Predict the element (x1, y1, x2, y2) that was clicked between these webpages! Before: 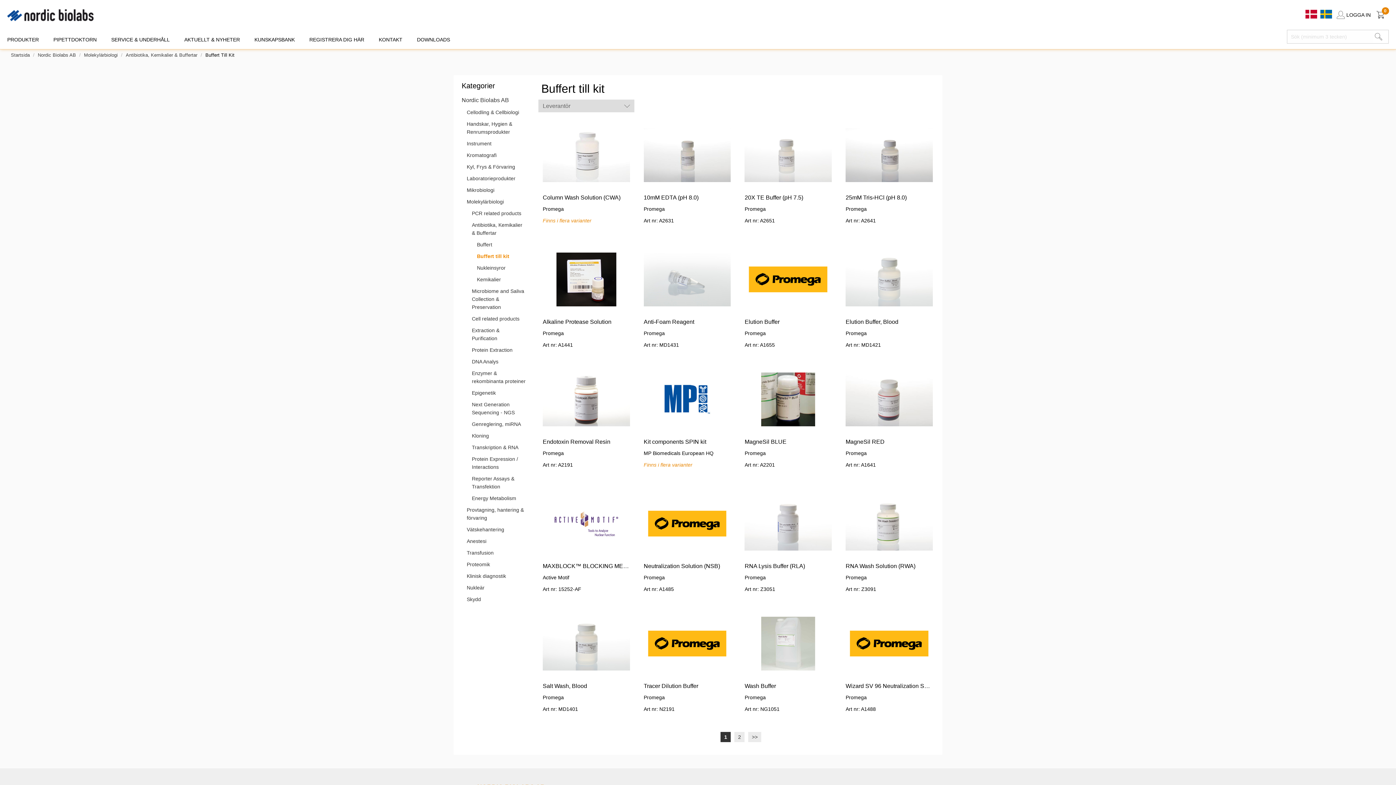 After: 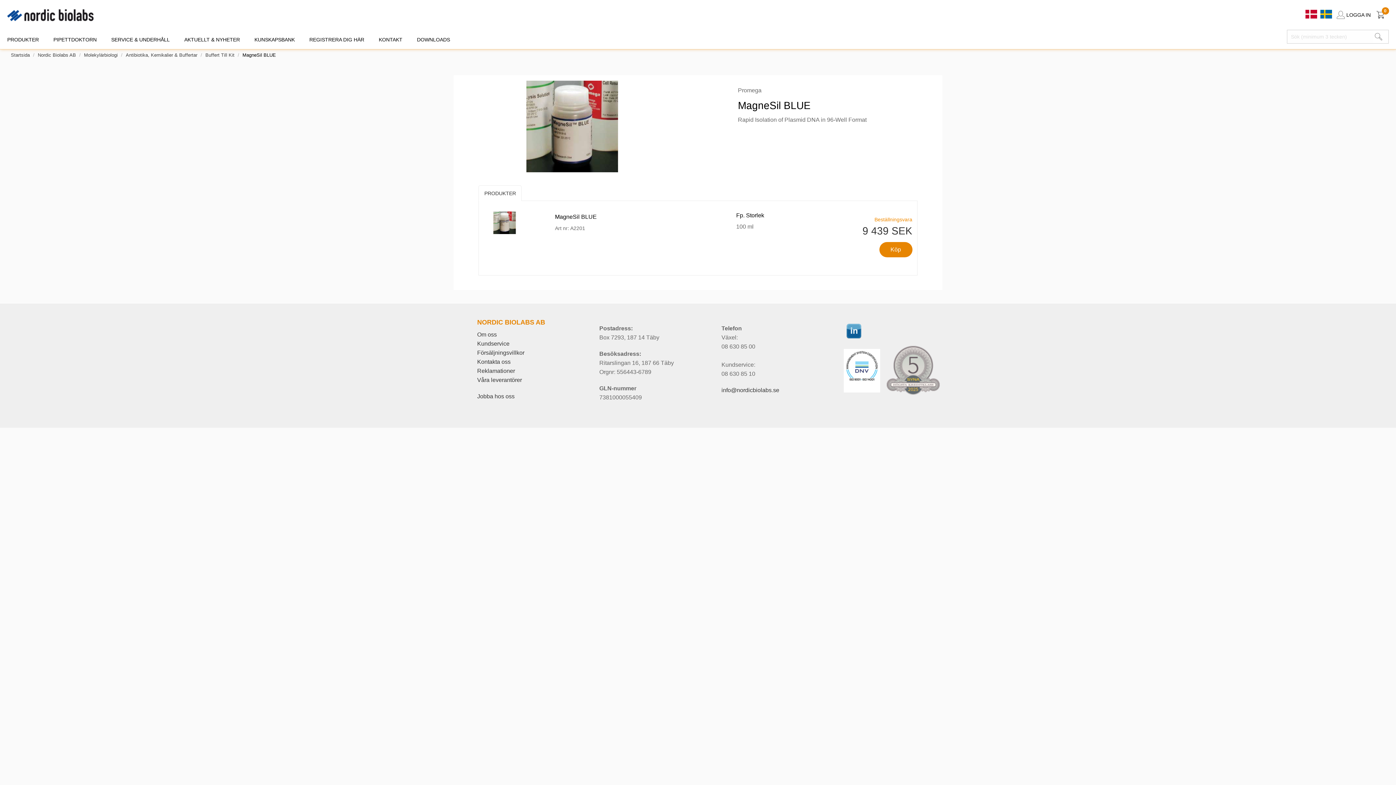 Action: bbox: (744, 372, 832, 426)